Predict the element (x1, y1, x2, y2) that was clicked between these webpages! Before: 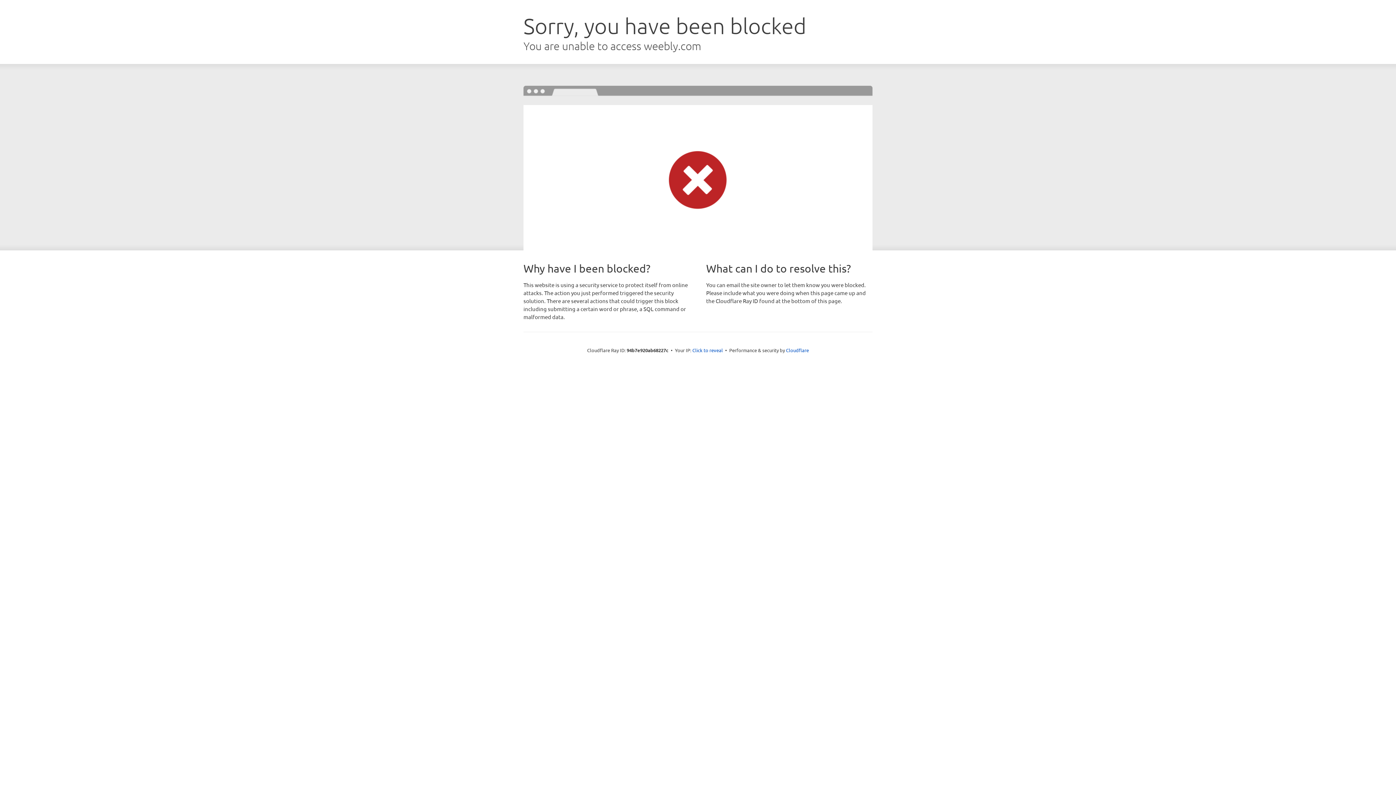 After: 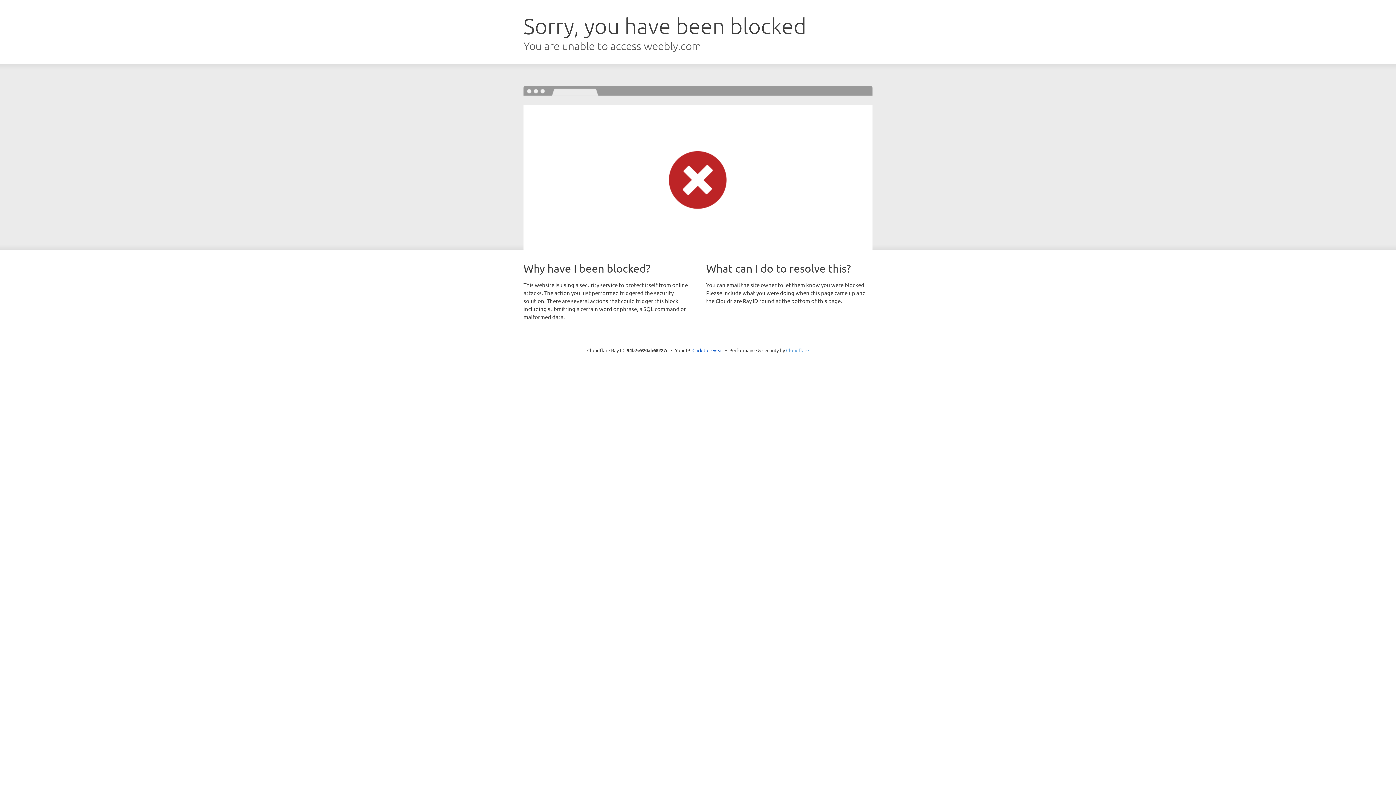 Action: label: Cloudflare bbox: (786, 347, 809, 353)